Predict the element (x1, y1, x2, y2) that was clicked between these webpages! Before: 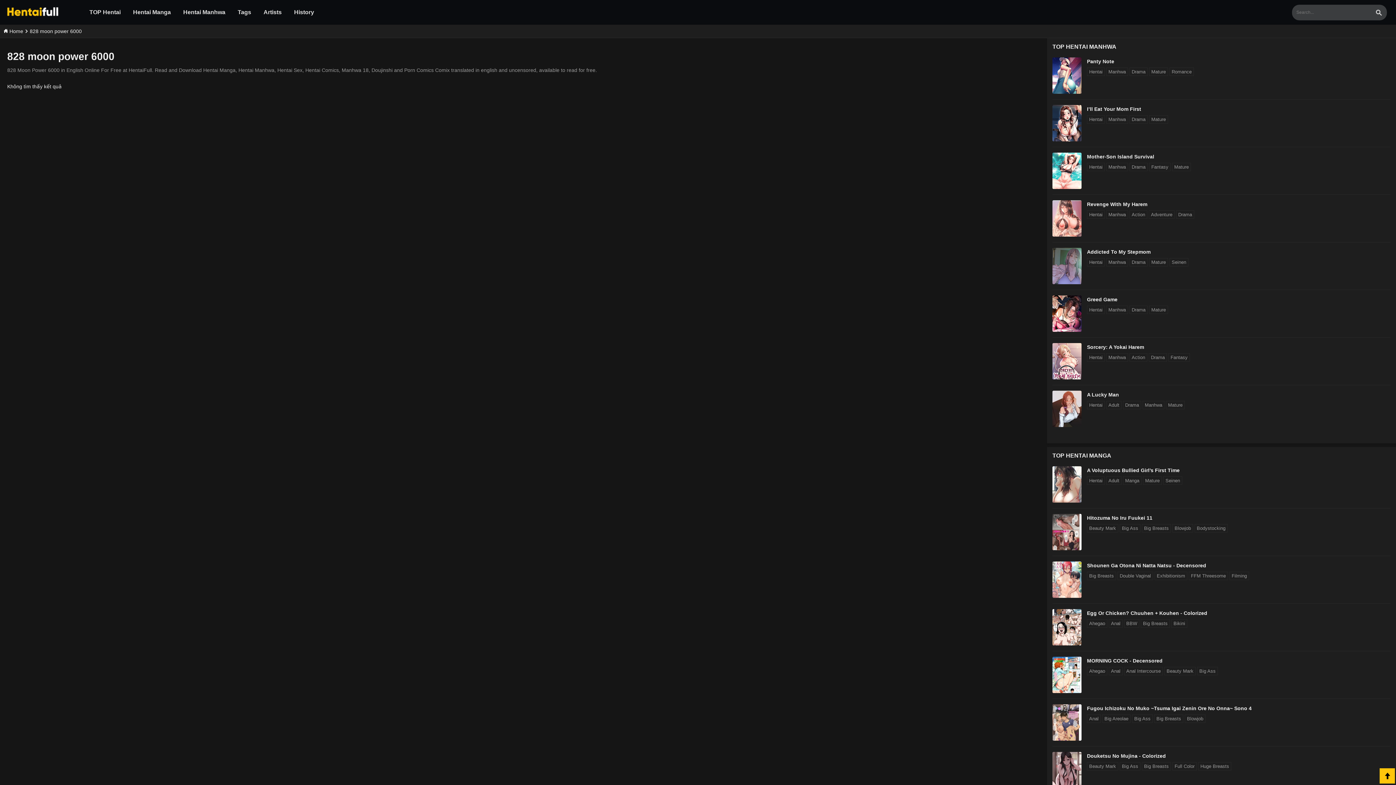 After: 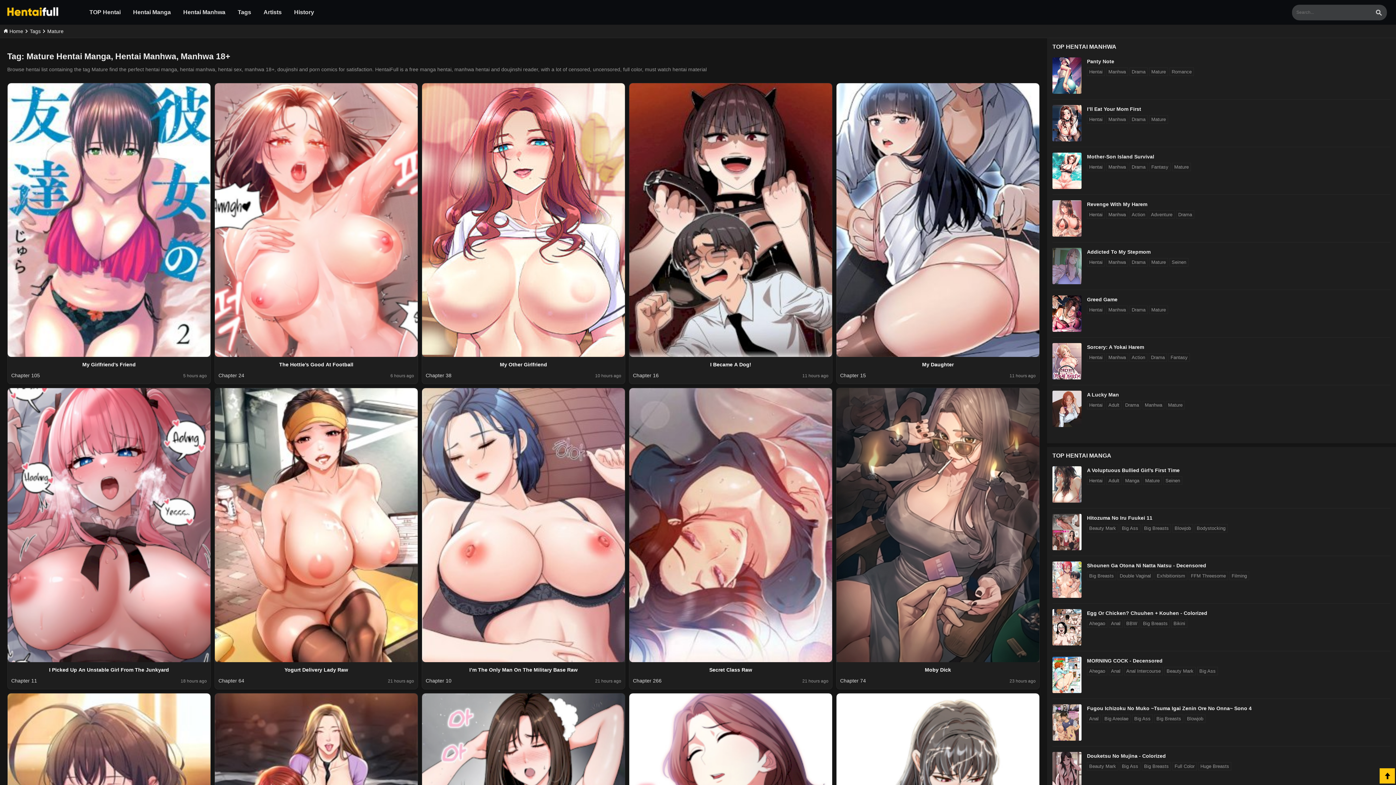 Action: bbox: (1149, 115, 1168, 123) label: Mature